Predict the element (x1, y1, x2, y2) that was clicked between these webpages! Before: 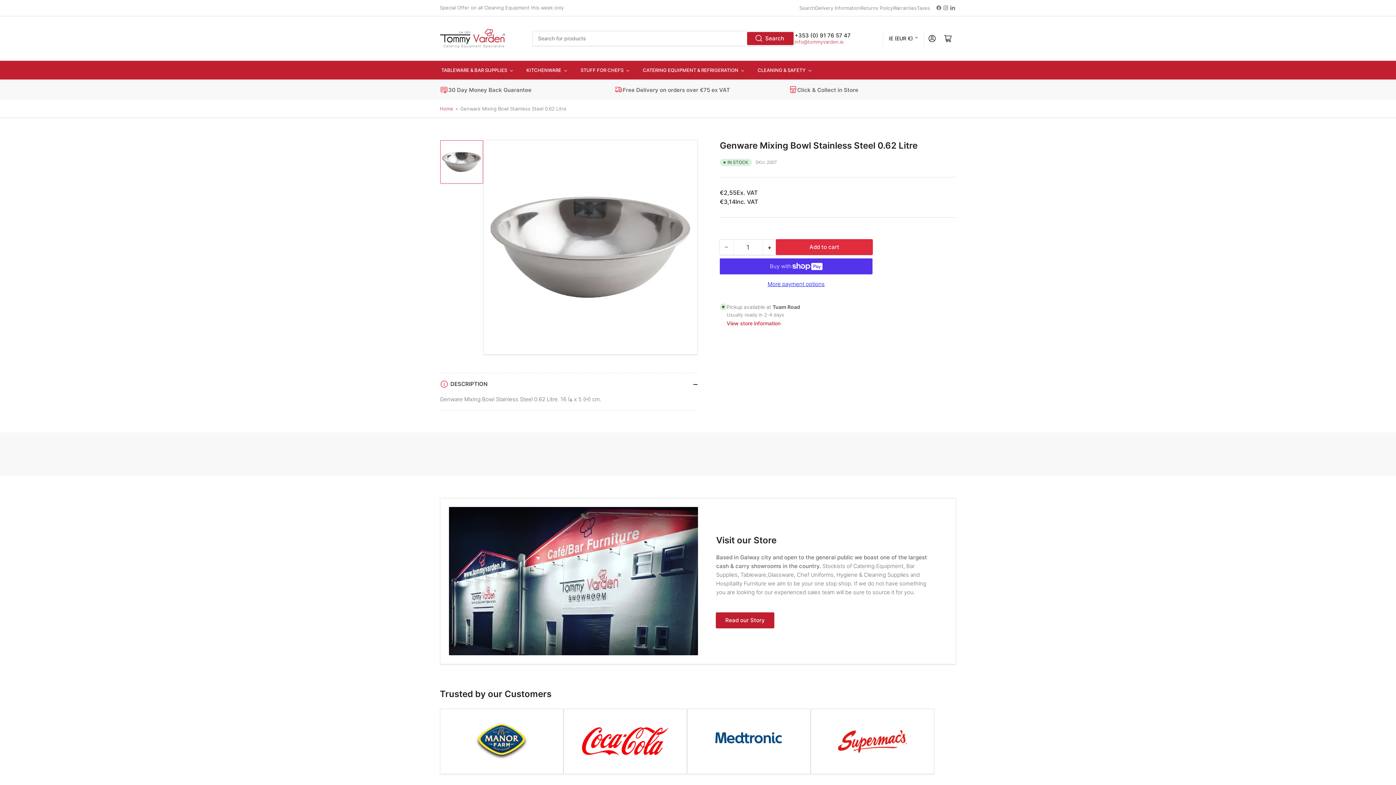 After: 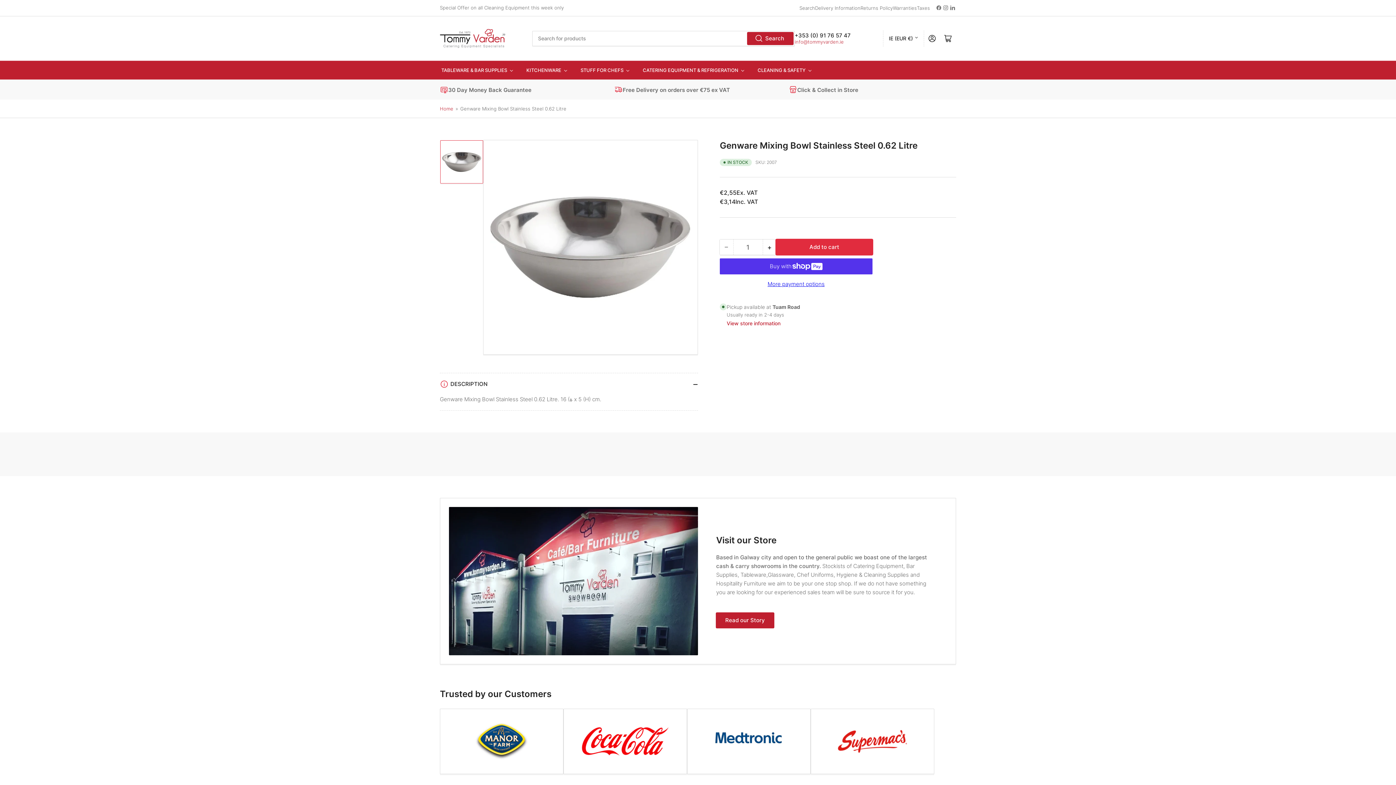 Action: bbox: (776, 239, 872, 255) label: Add to cart